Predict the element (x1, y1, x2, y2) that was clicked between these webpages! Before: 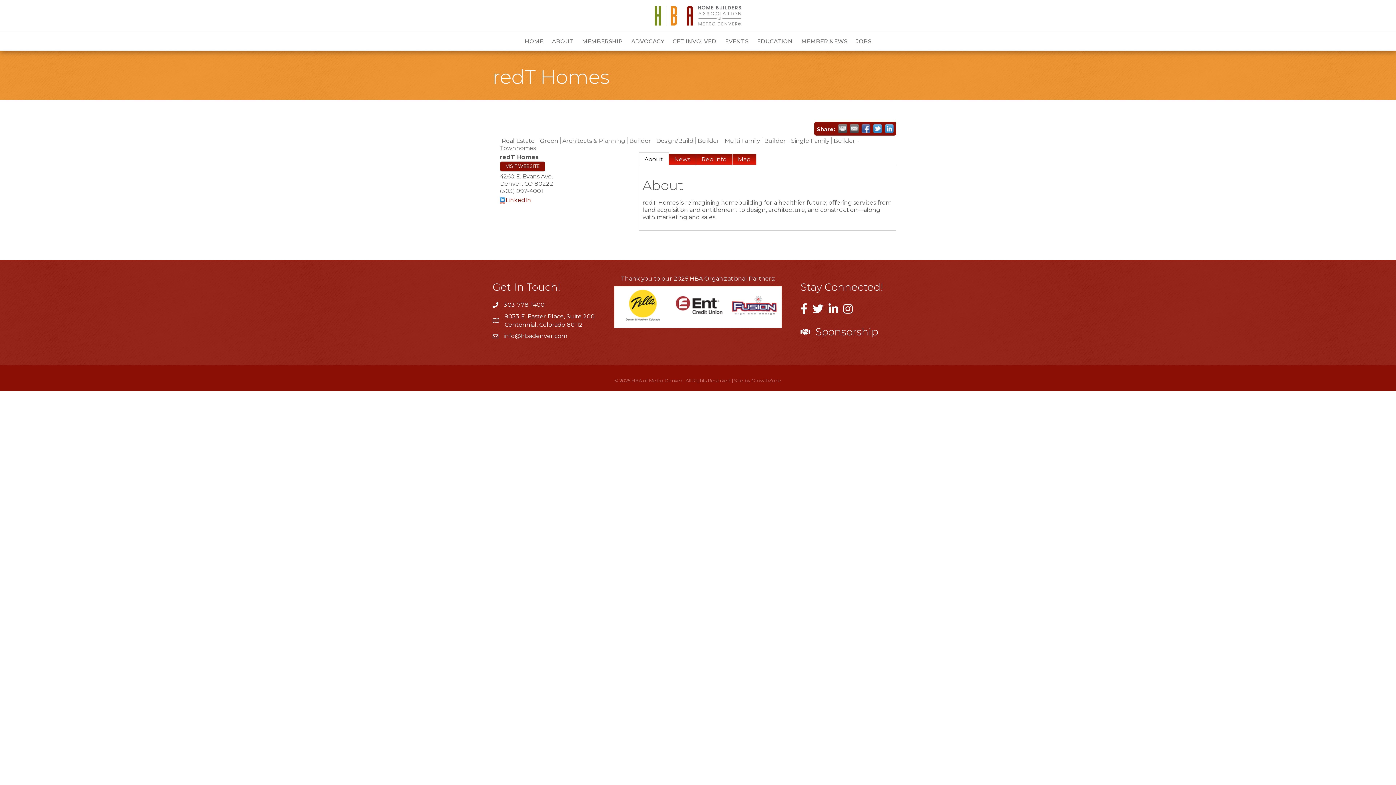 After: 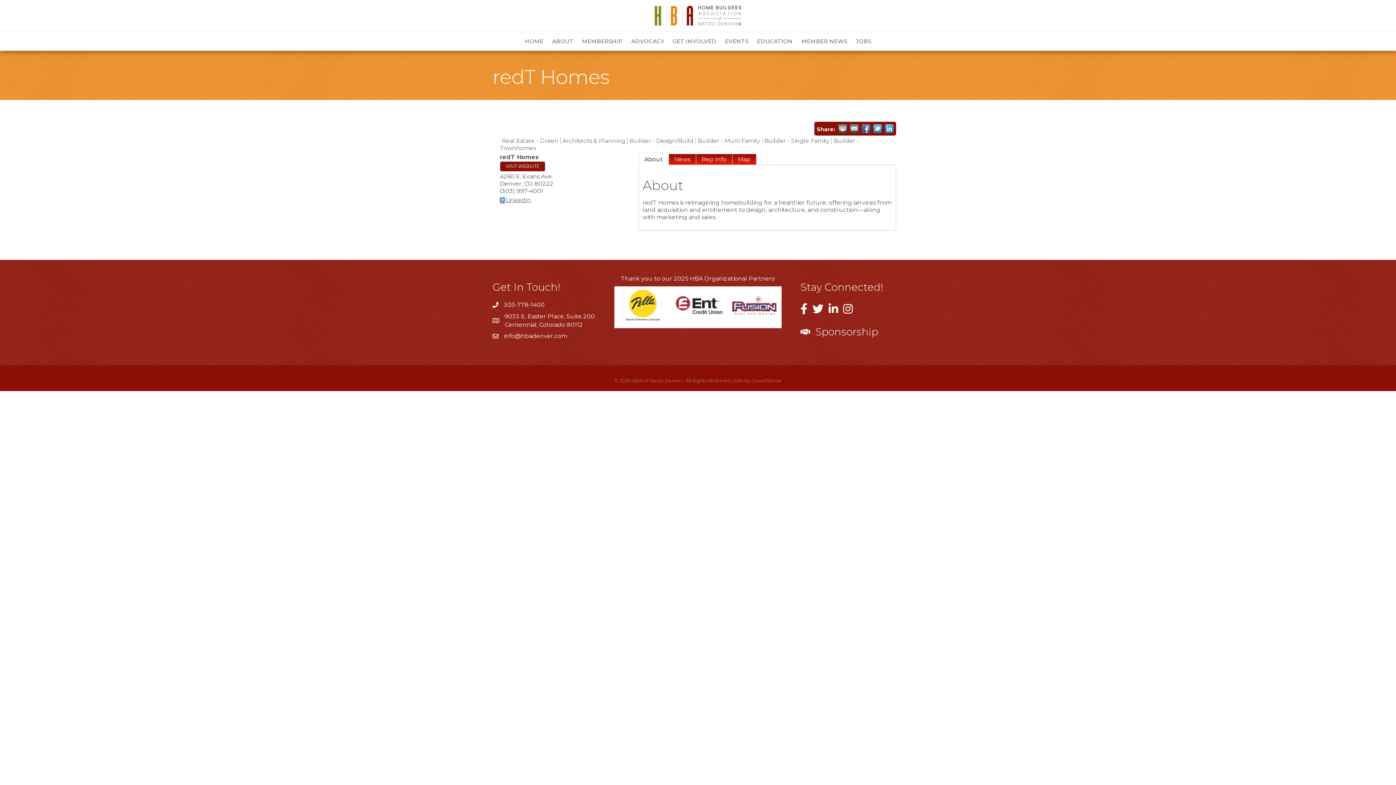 Action: label: LinkedIn bbox: (500, 196, 531, 203)